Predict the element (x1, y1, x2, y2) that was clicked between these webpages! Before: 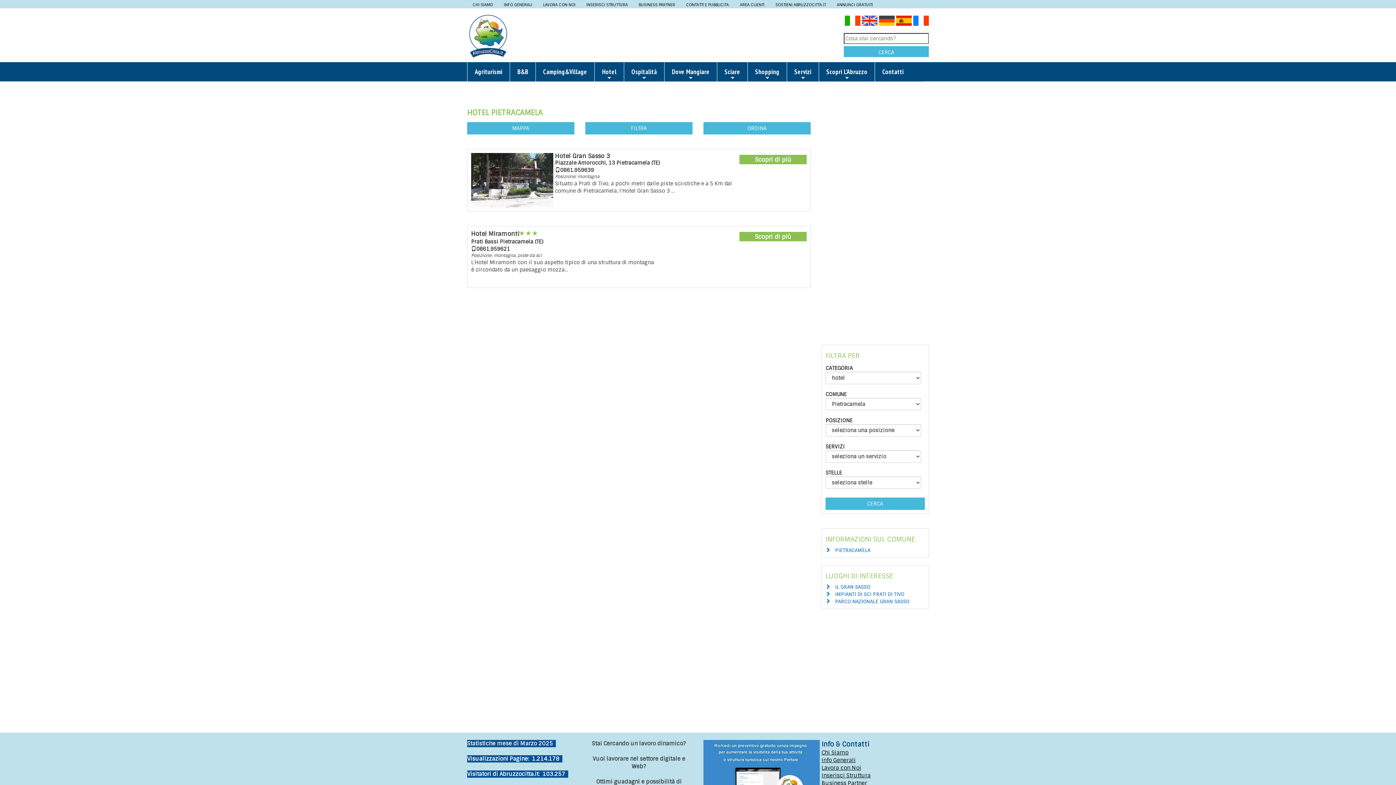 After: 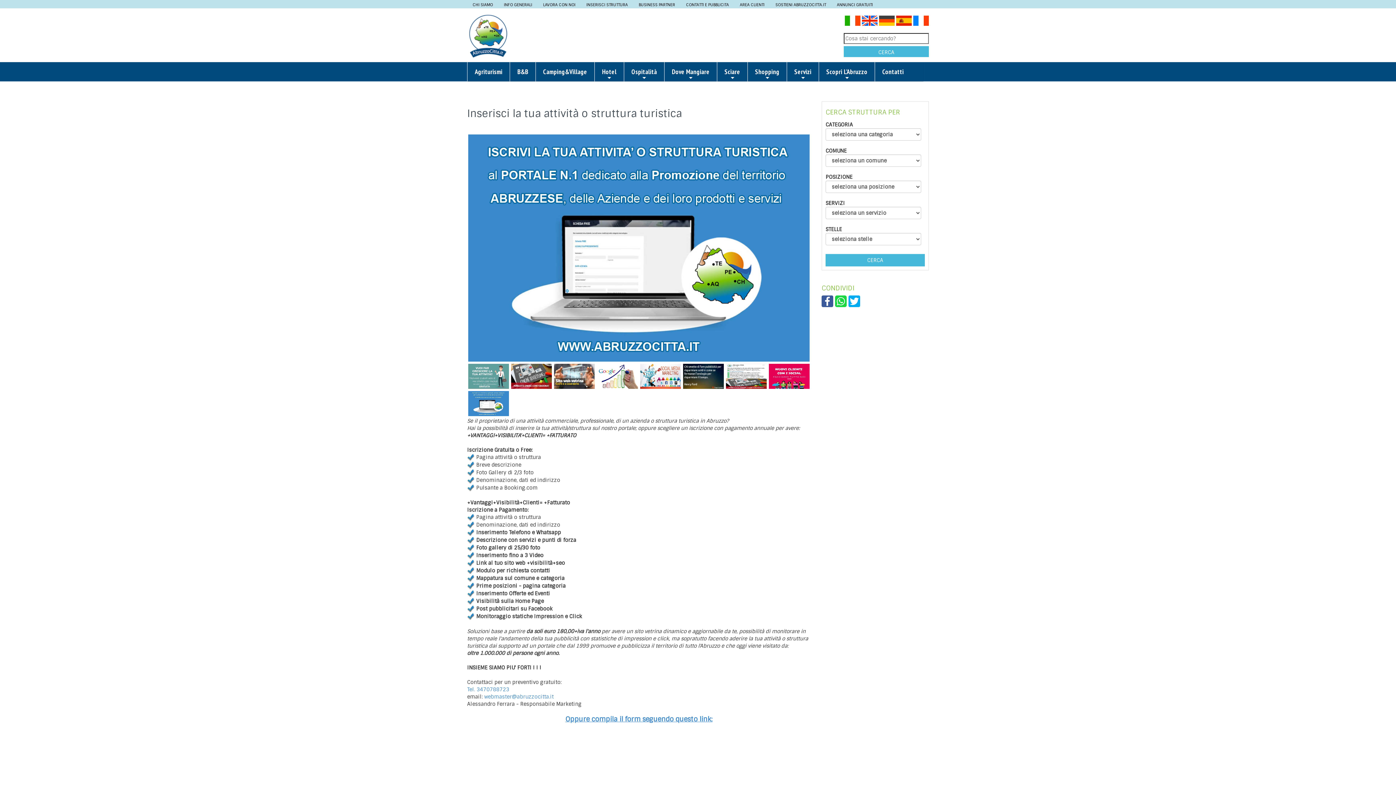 Action: label: INSERISCI STRUTTURA bbox: (581, 0, 633, 8)